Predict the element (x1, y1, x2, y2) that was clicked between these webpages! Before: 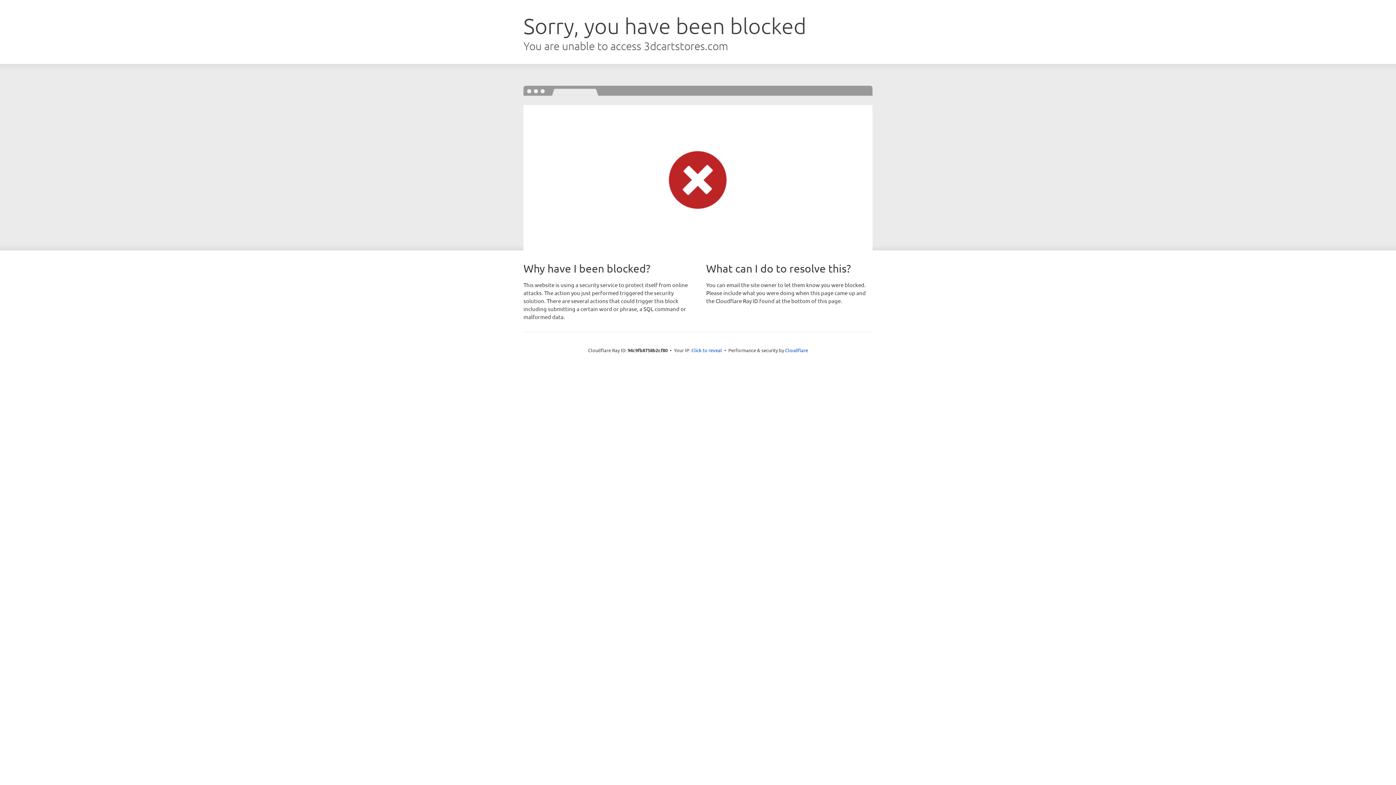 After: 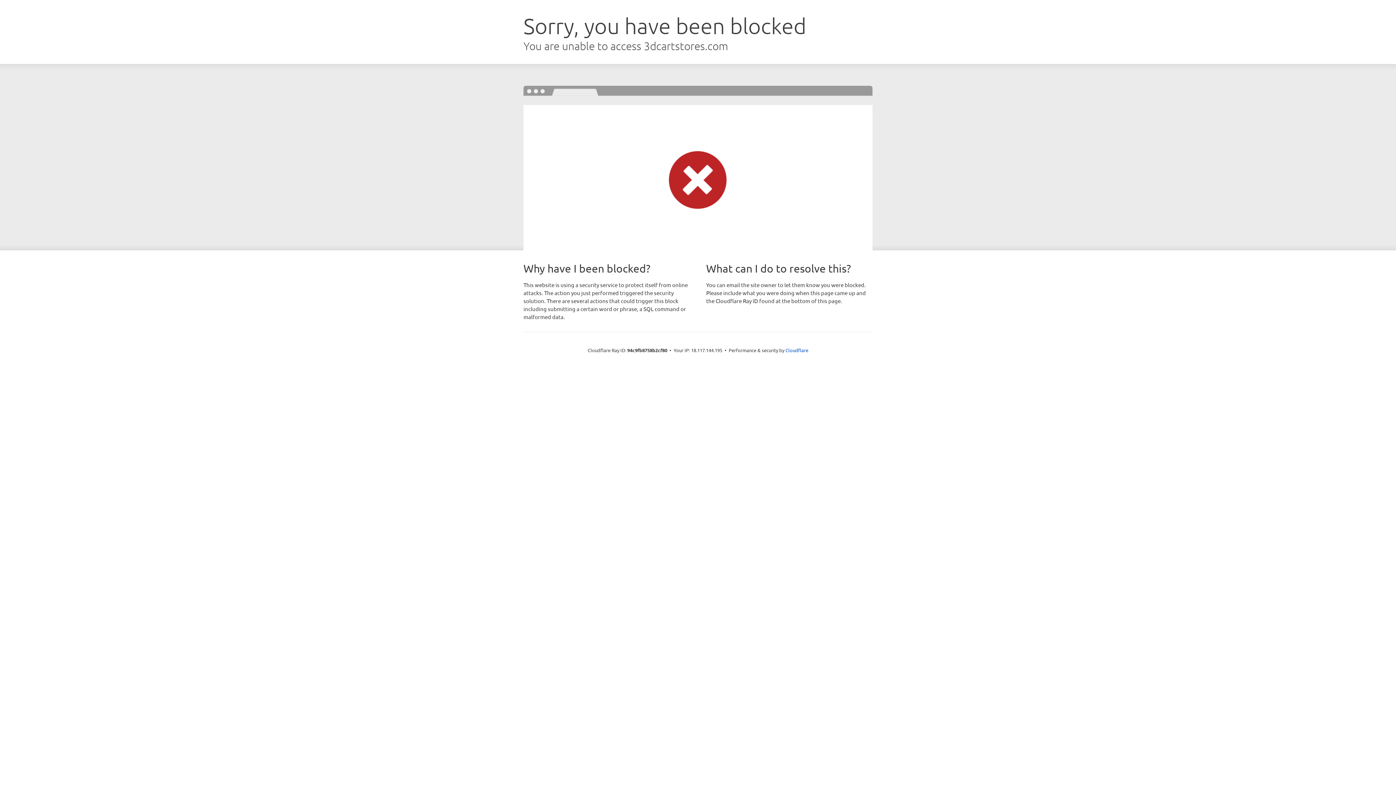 Action: bbox: (691, 346, 722, 353) label: Click to reveal